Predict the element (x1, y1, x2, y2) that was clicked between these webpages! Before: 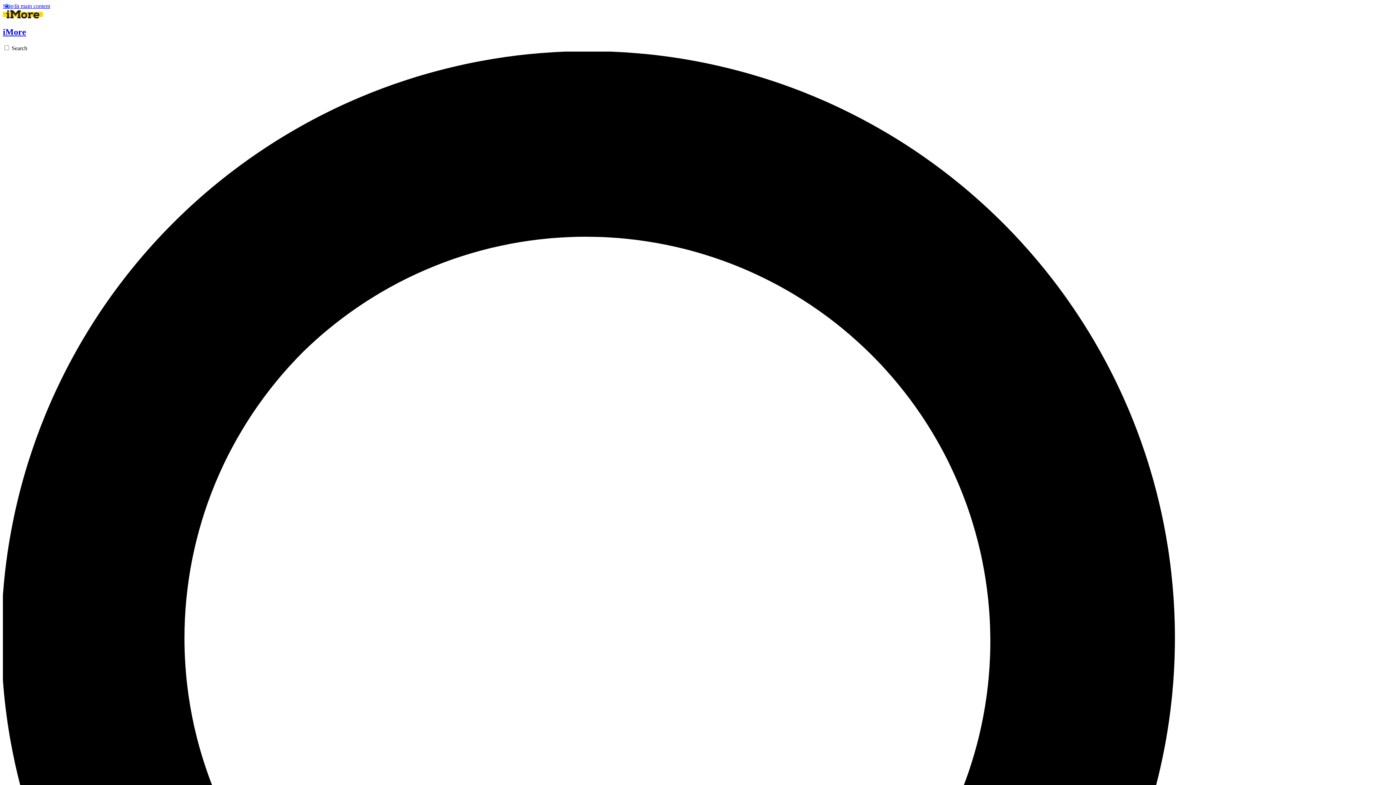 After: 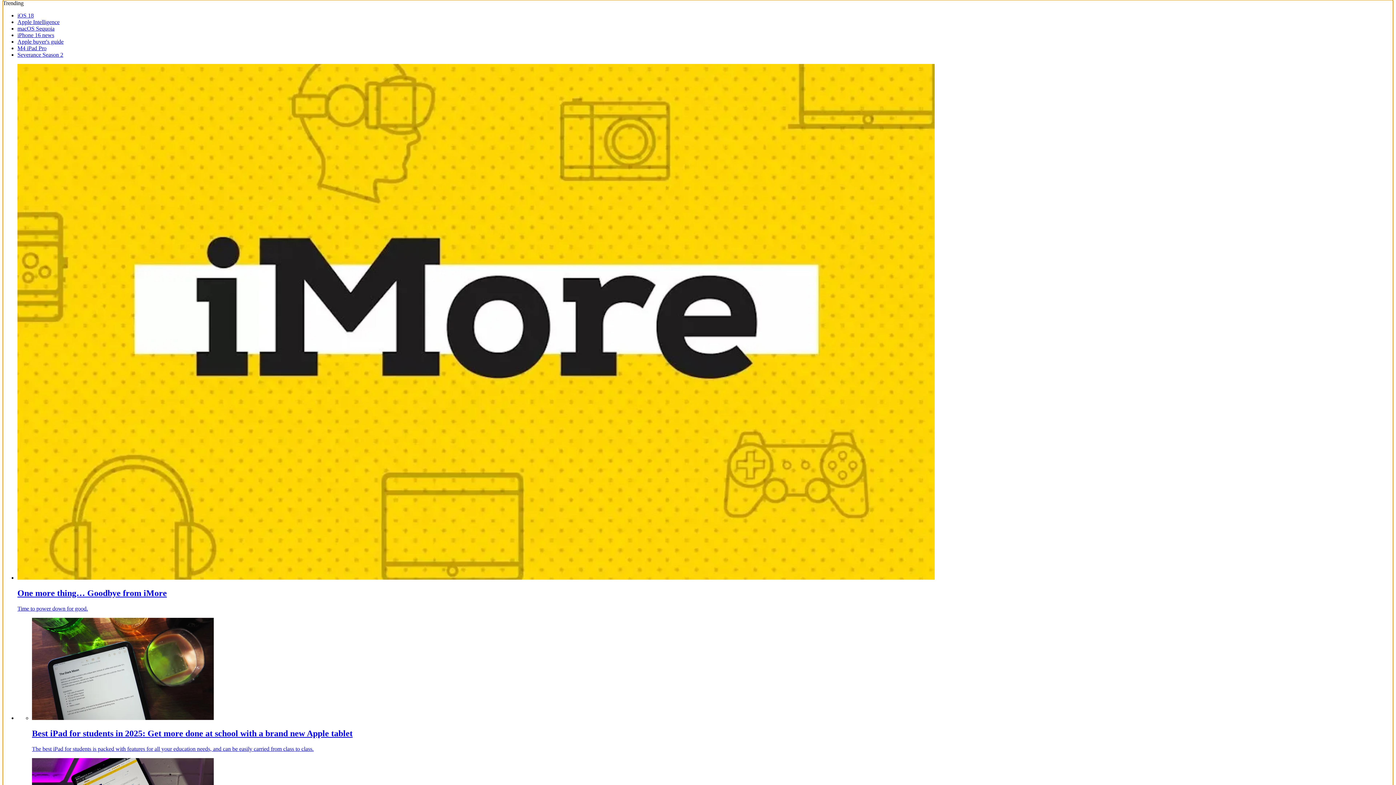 Action: label: Skip to main content bbox: (2, 2, 50, 9)